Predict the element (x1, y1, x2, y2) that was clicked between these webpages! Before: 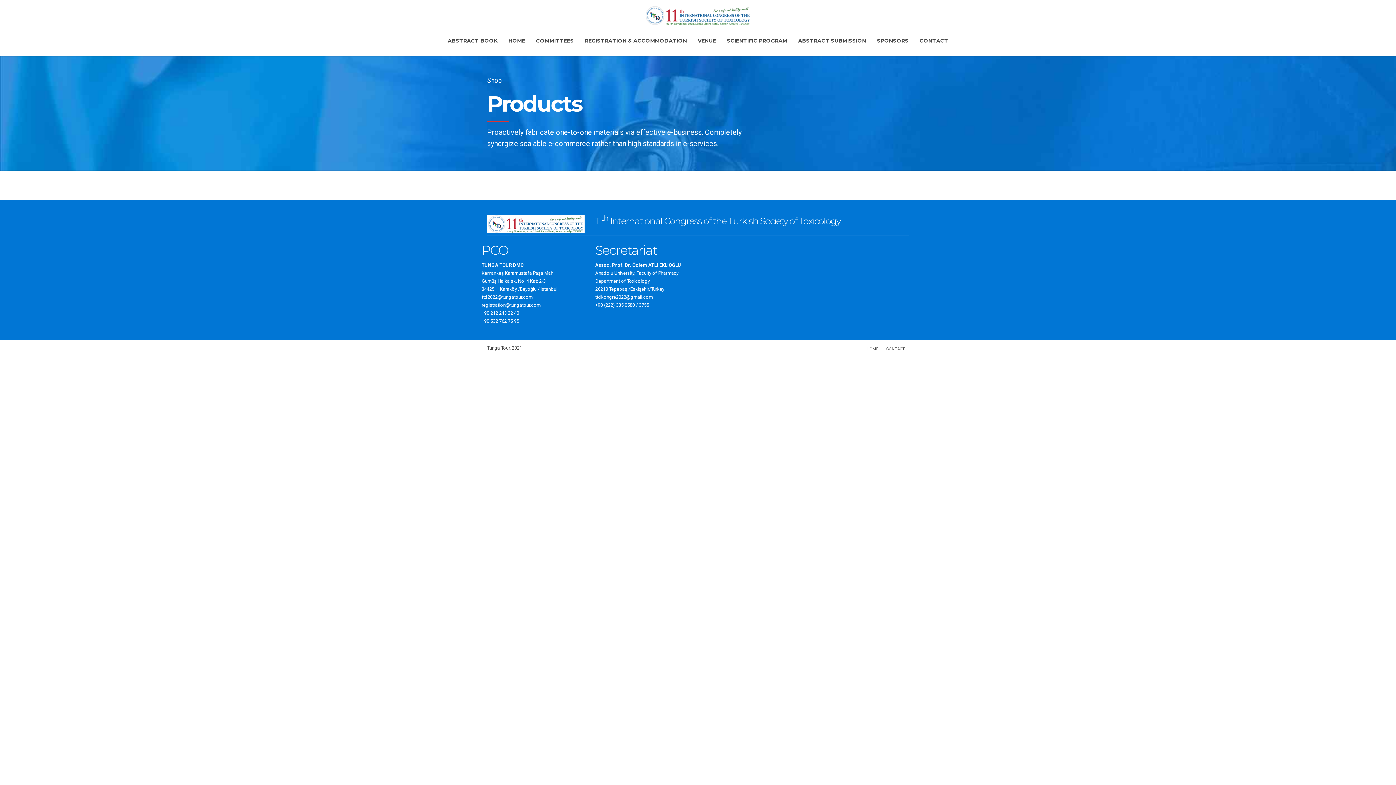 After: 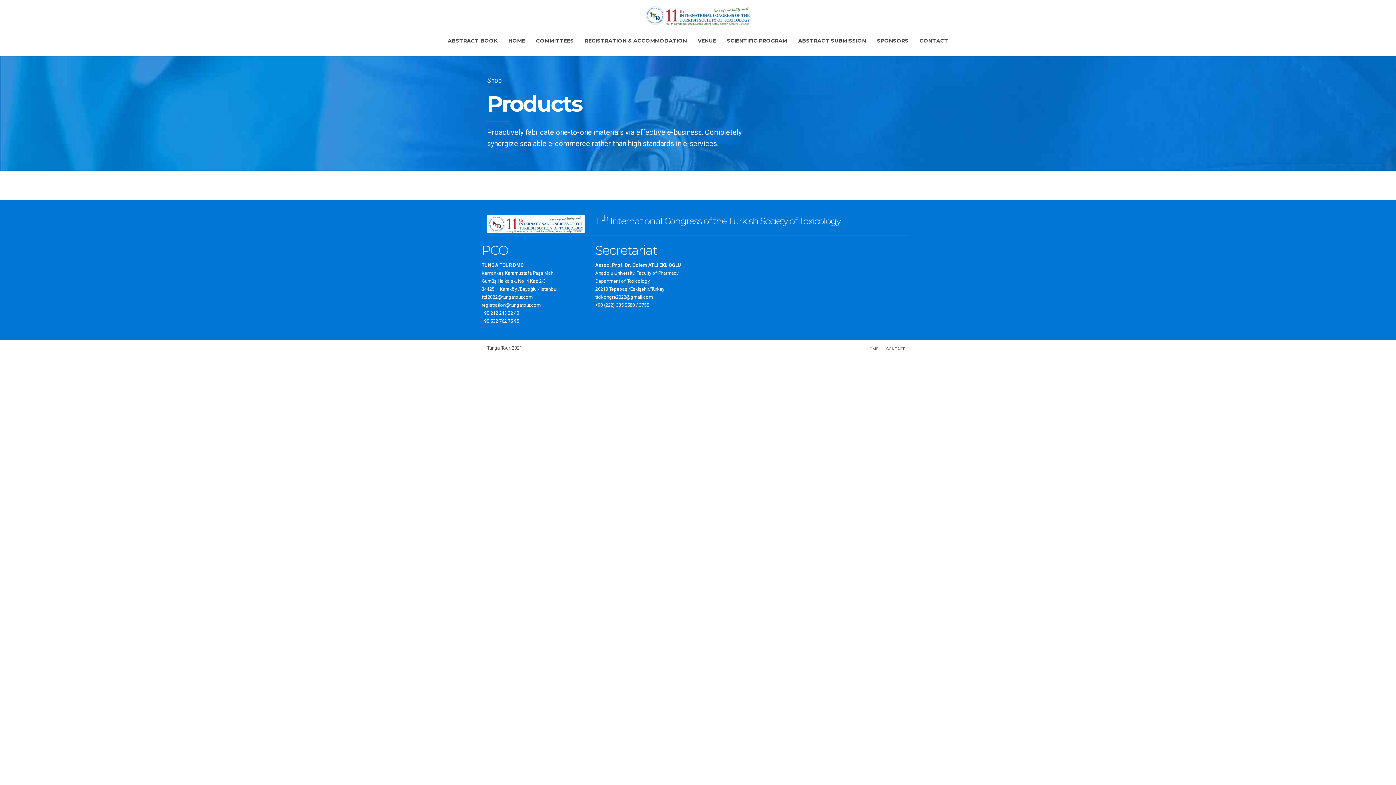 Action: bbox: (595, 294, 652, 300) label: ttdkongre2022@gmail.com